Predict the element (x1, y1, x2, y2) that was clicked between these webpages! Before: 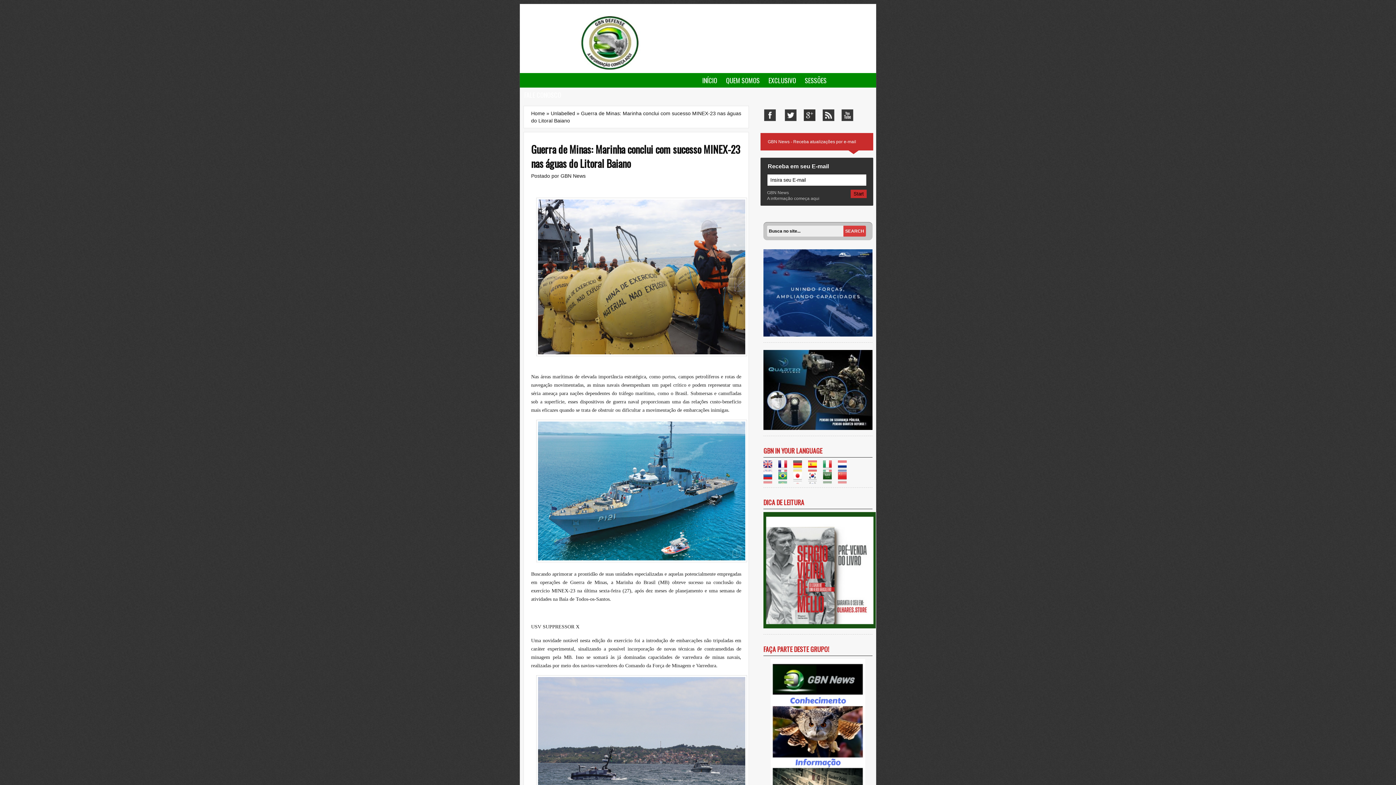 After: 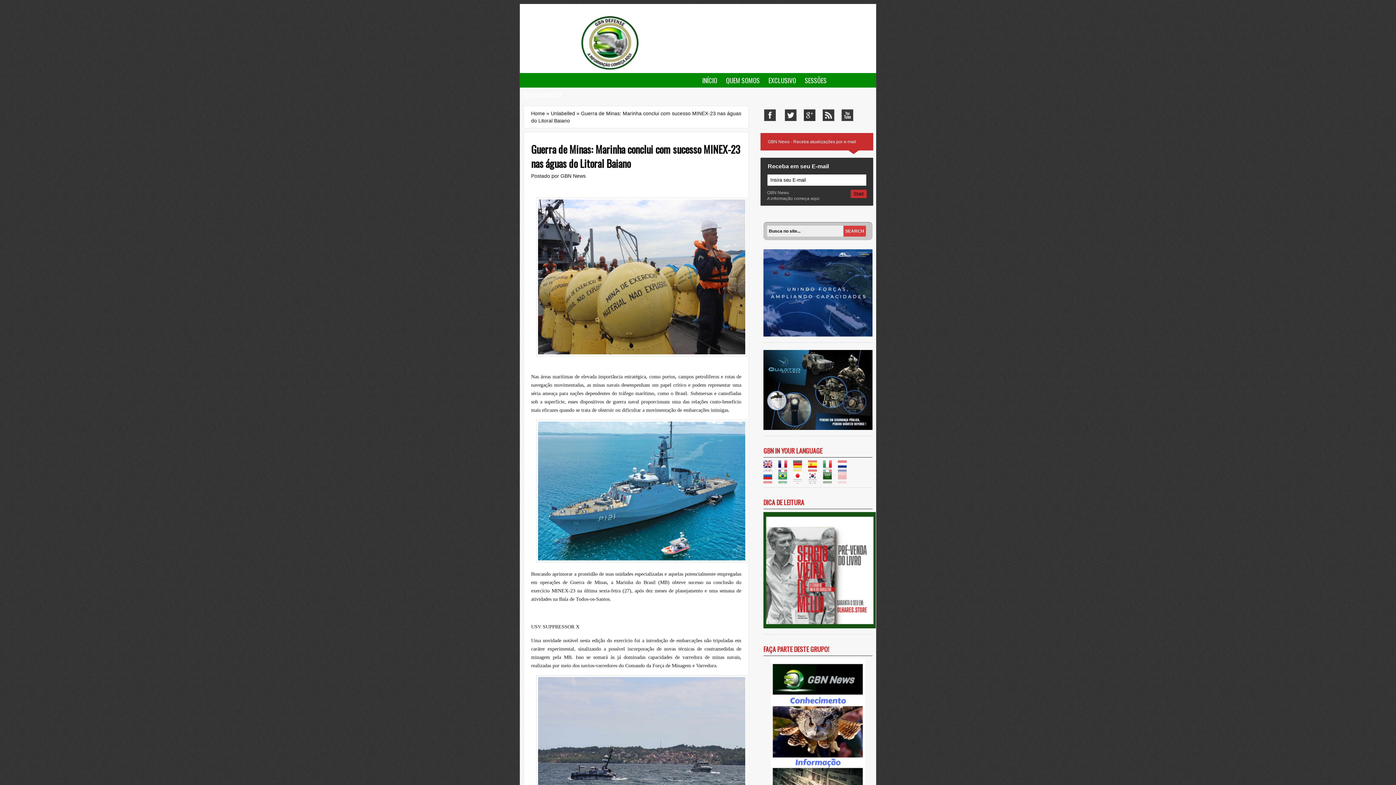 Action: bbox: (838, 477, 851, 482)